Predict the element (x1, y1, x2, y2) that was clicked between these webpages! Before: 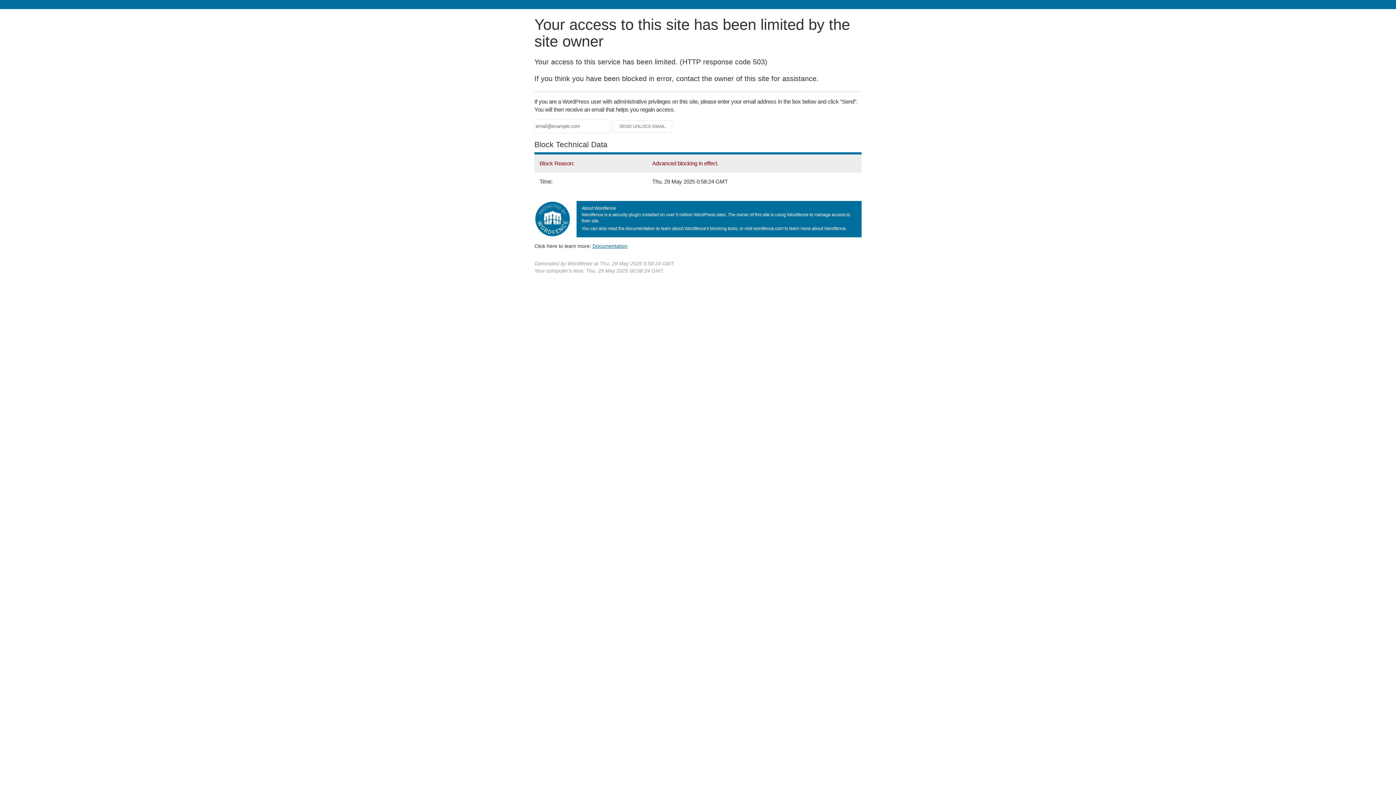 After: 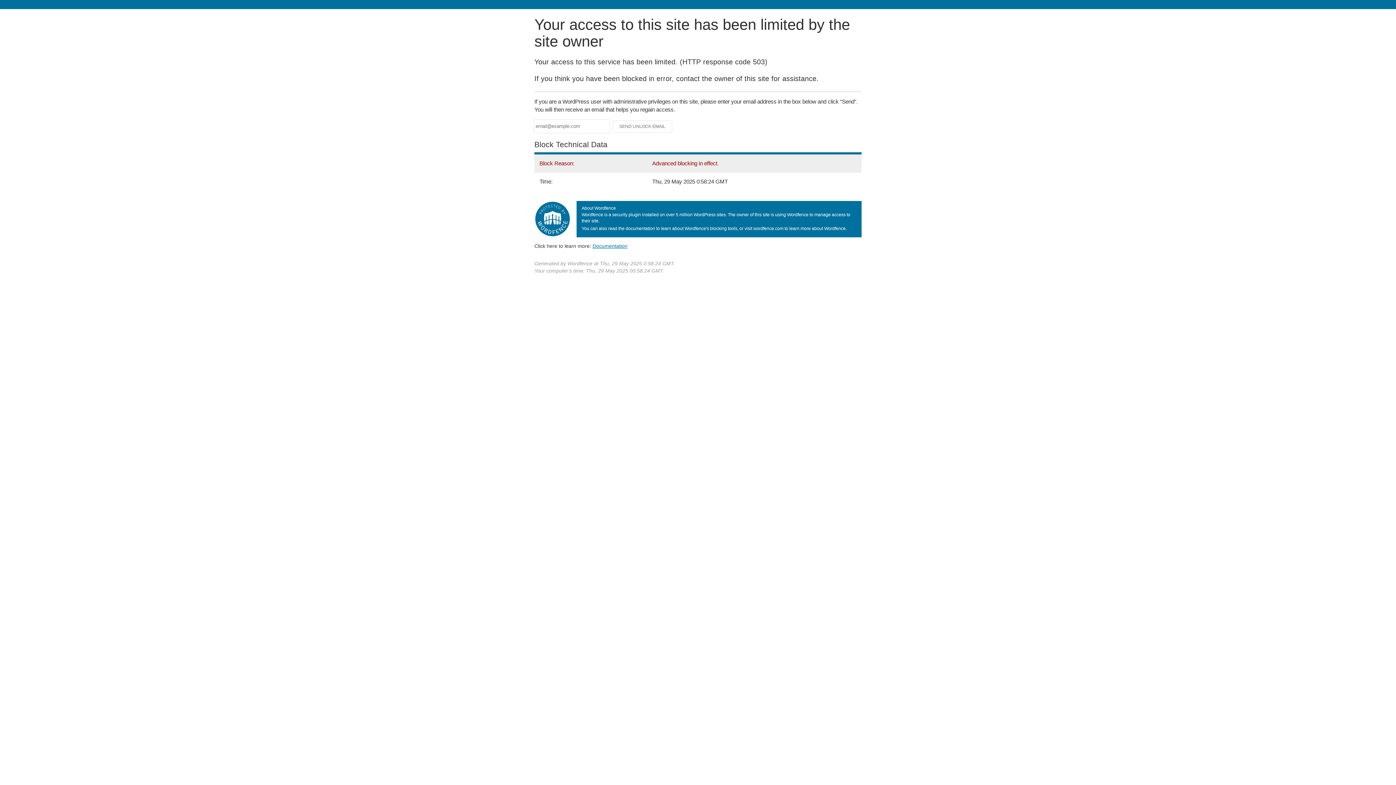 Action: bbox: (592, 243, 627, 248) label: Documentation